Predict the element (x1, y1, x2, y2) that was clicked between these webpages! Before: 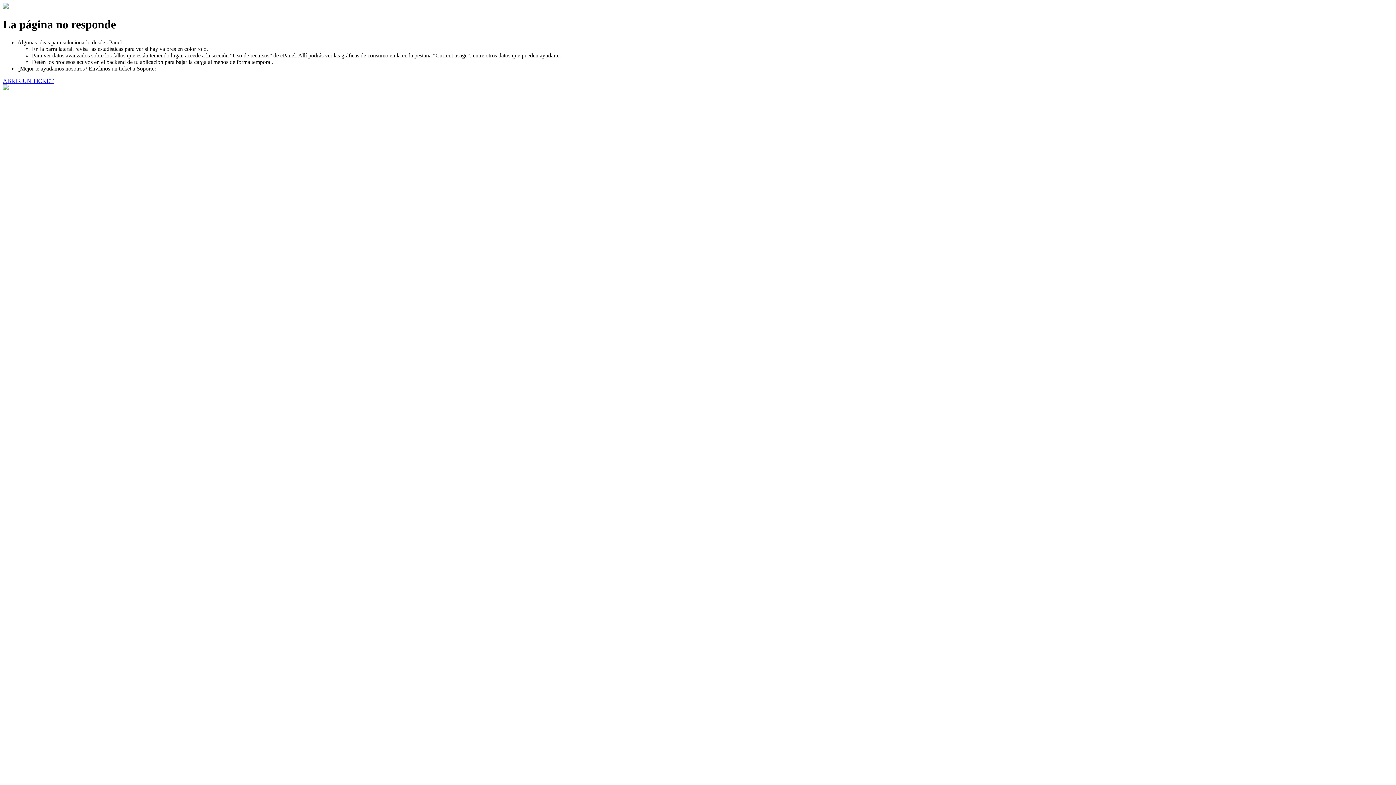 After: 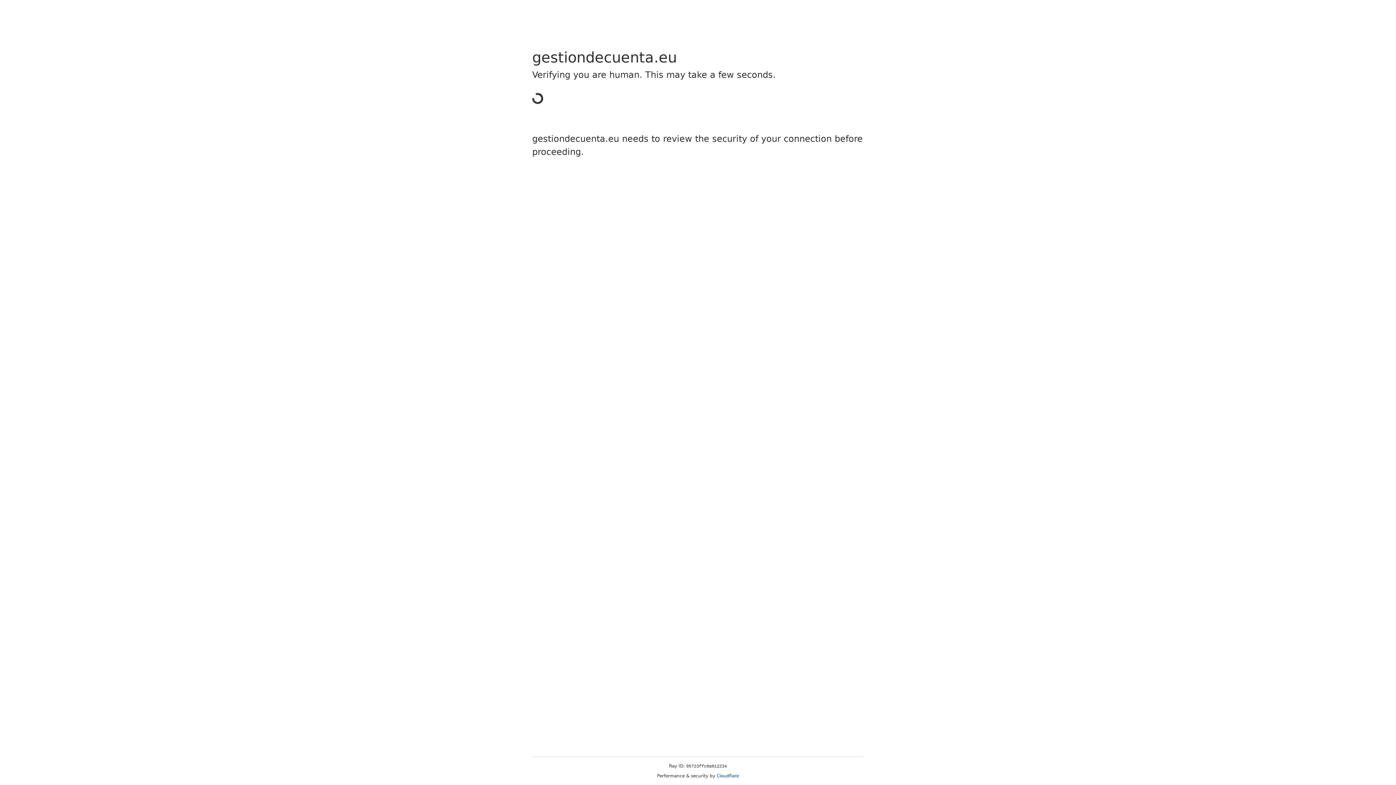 Action: label: ABRIR UN TICKET bbox: (2, 77, 53, 83)